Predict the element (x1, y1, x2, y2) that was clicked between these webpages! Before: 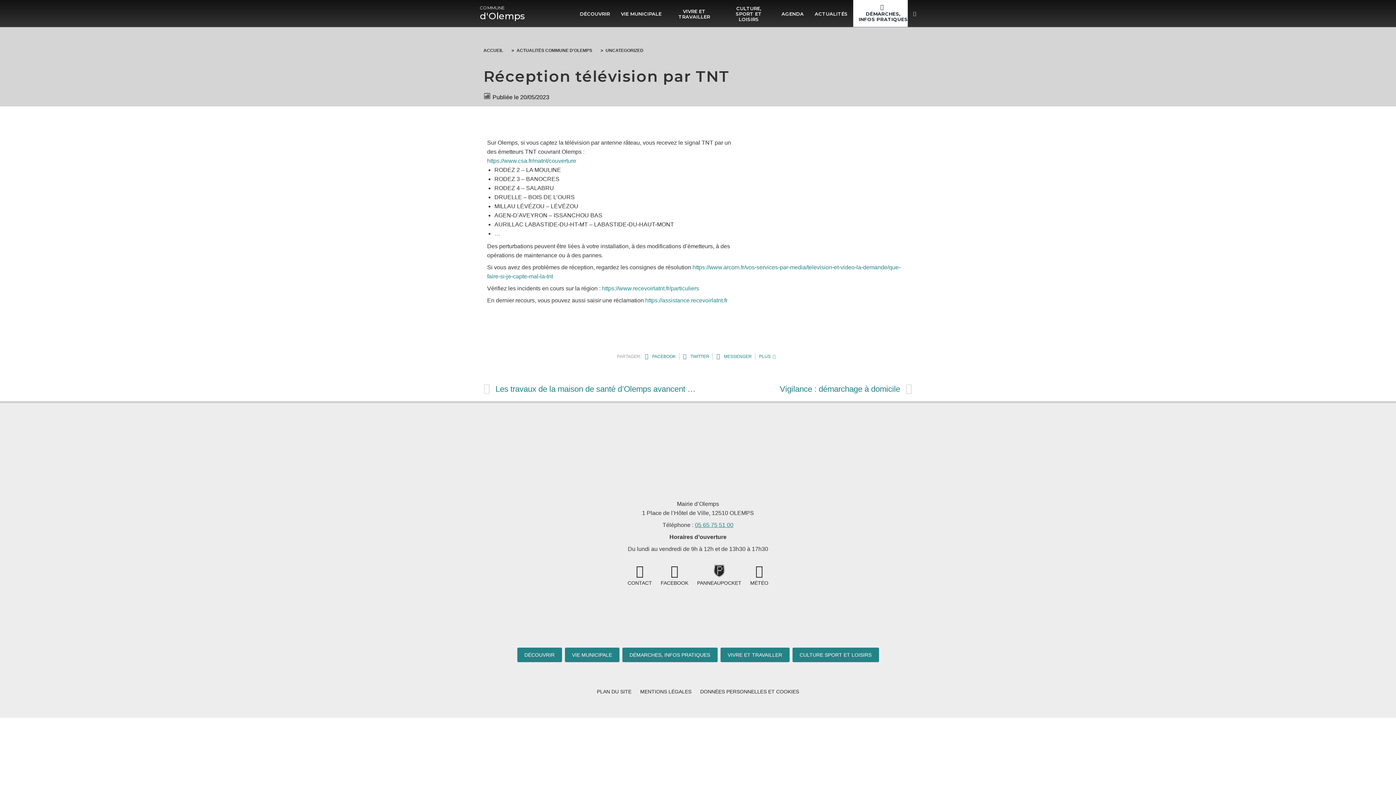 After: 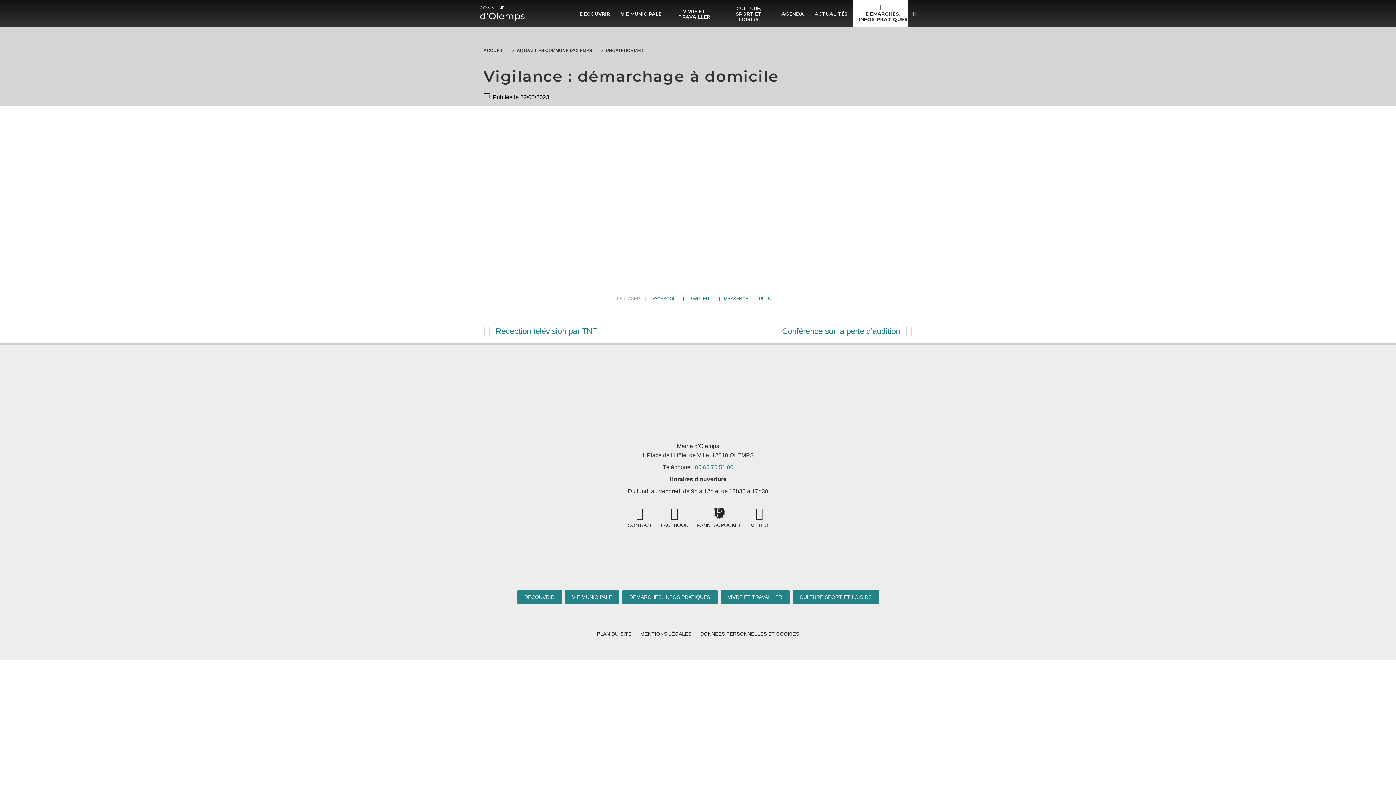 Action: bbox: (698, 380, 912, 397) label: Vigilance : démarchage à domicile
Next